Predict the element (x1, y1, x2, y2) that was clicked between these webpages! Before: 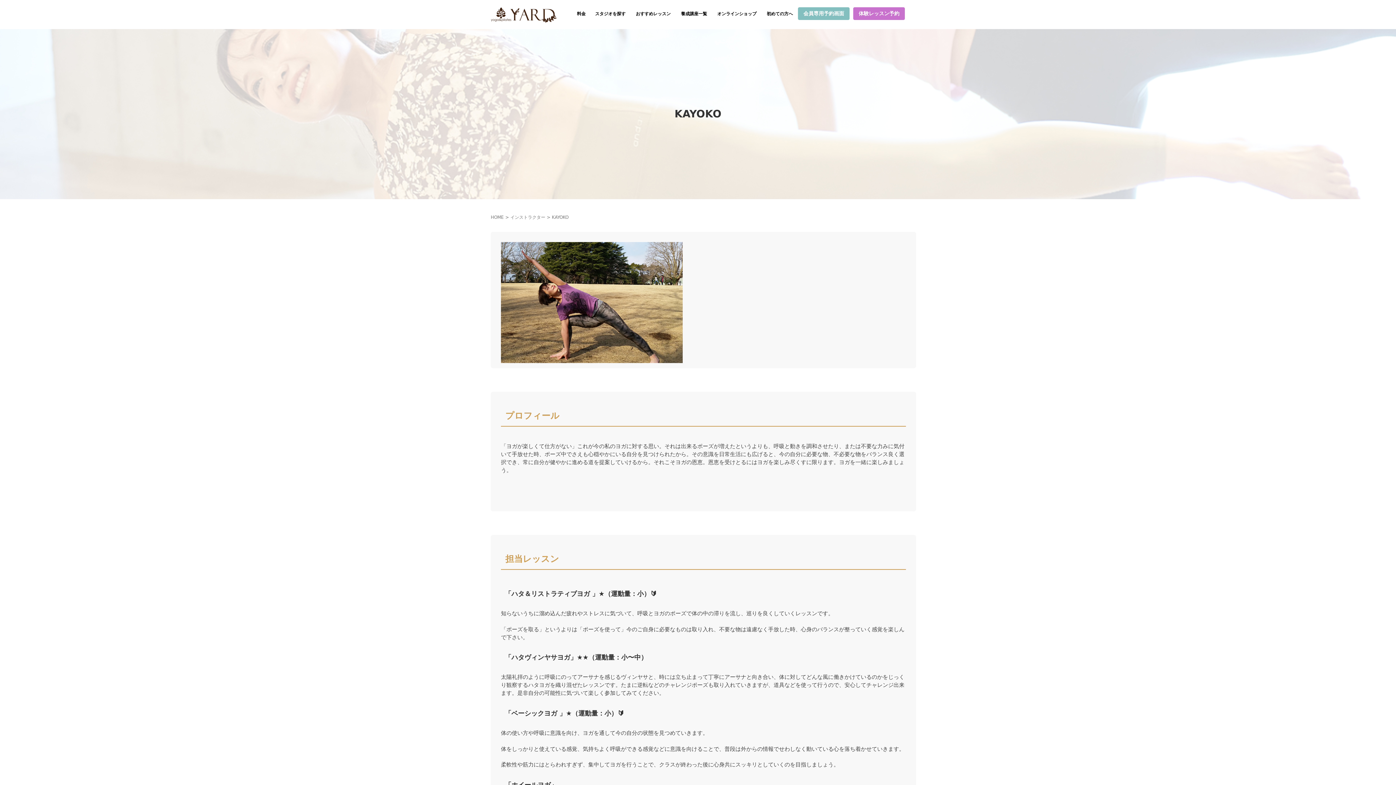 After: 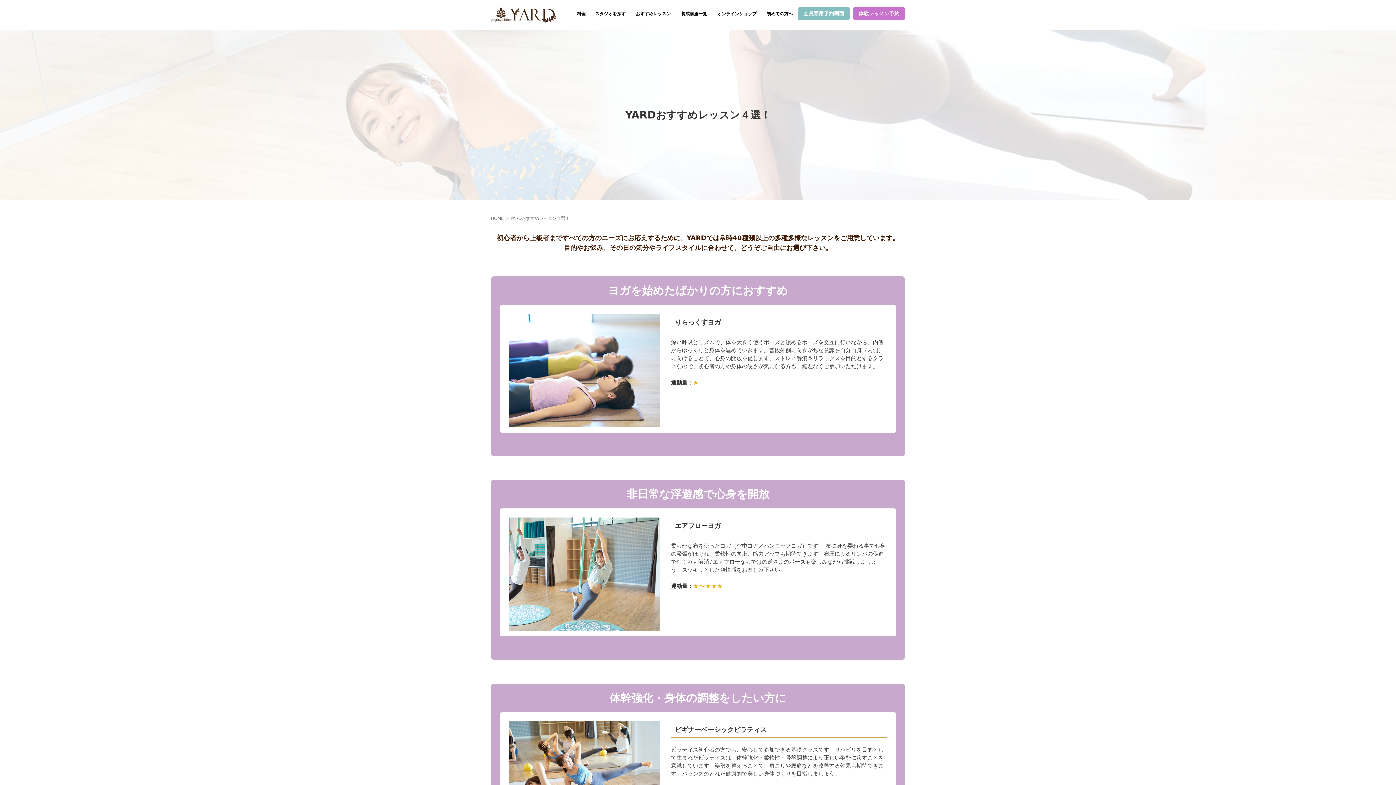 Action: bbox: (630, 8, 676, 19) label: おすすめレッスン